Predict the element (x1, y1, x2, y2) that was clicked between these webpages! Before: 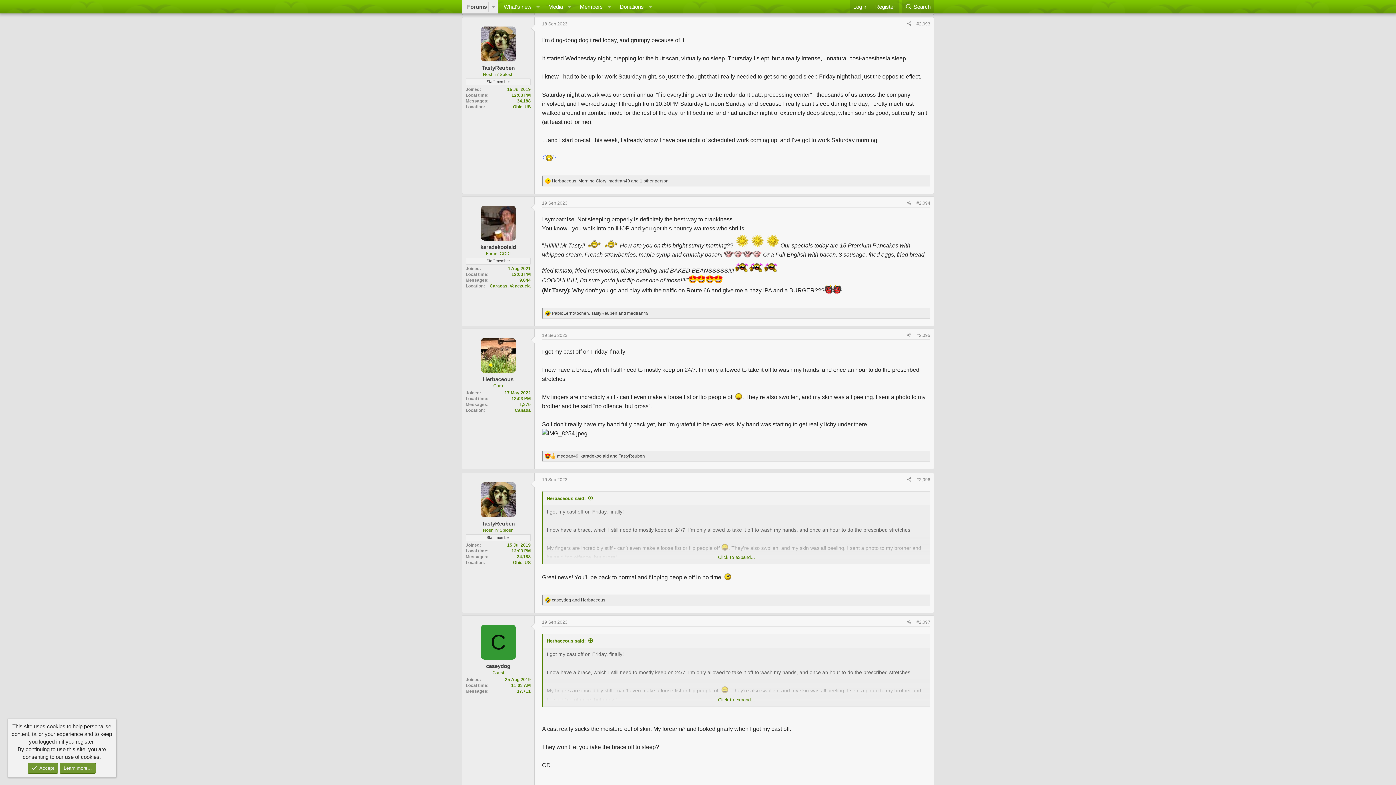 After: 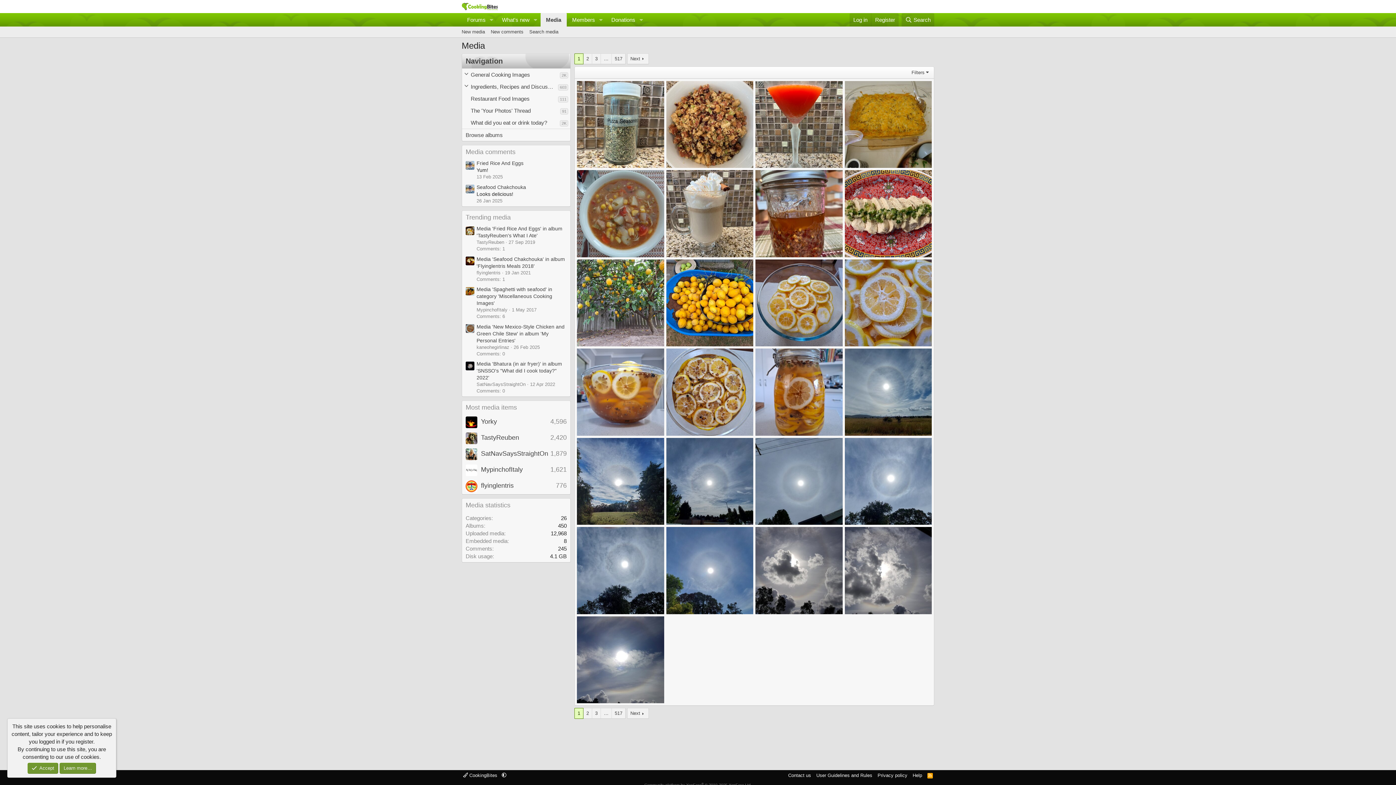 Action: label: Media bbox: (543, 0, 564, 13)